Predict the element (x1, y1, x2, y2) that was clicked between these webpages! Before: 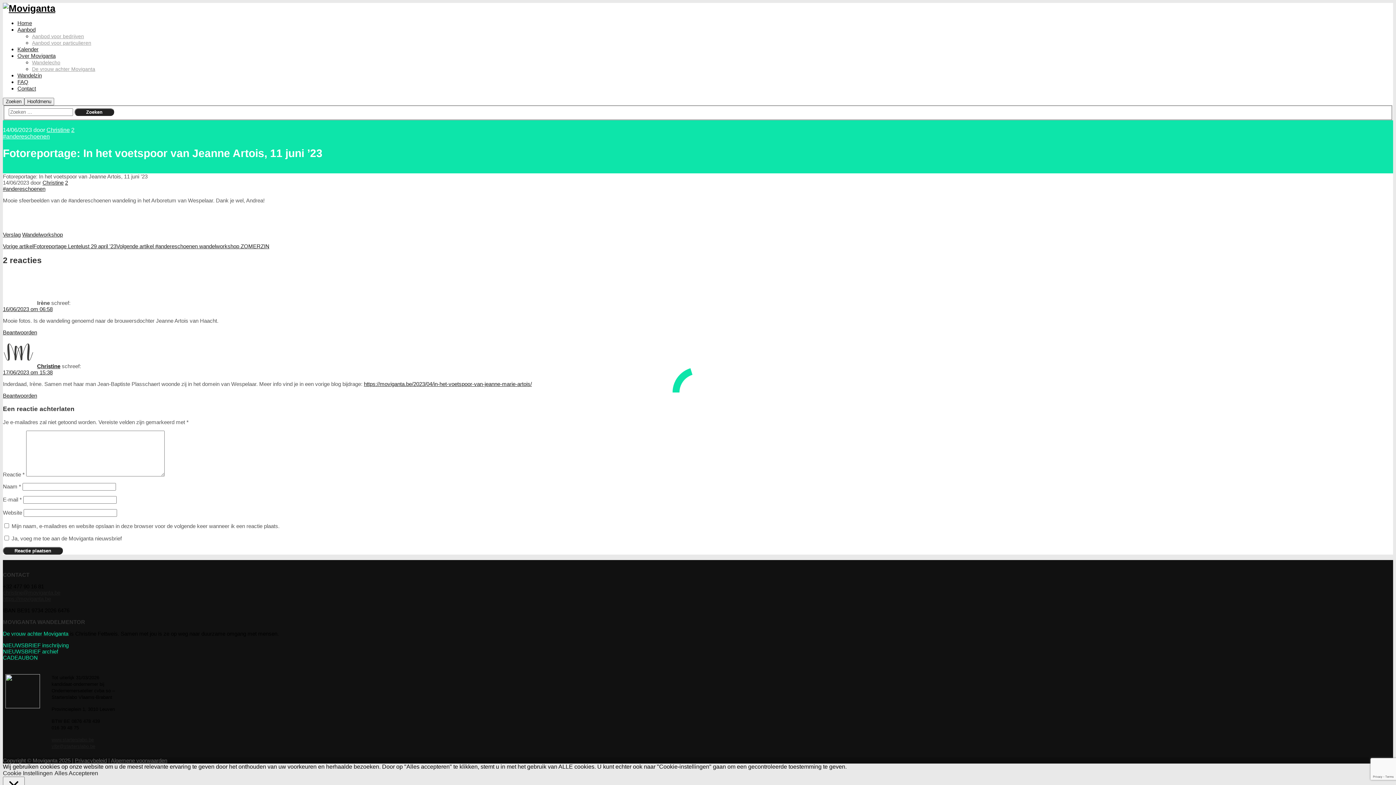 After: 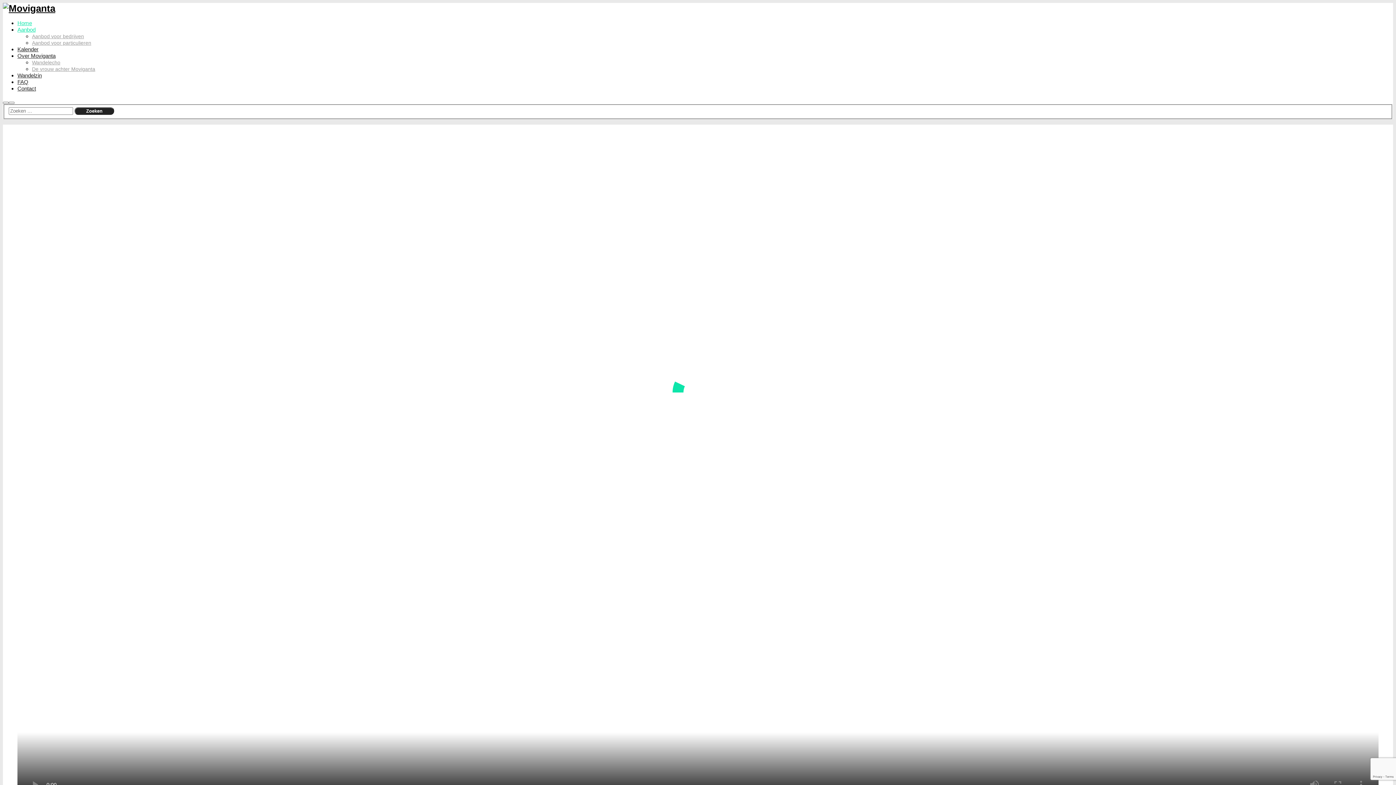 Action: label: https://moviganta.be bbox: (2, 596, 50, 602)